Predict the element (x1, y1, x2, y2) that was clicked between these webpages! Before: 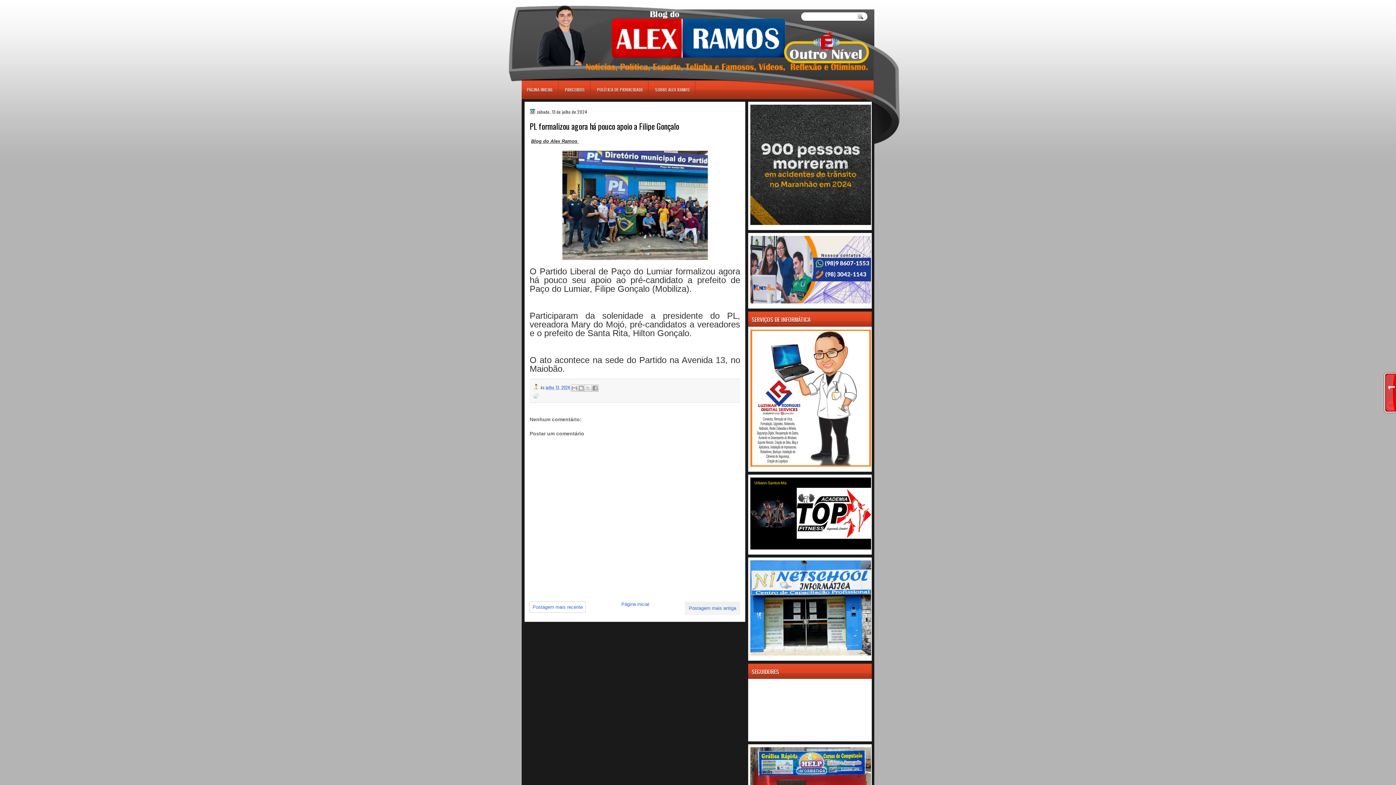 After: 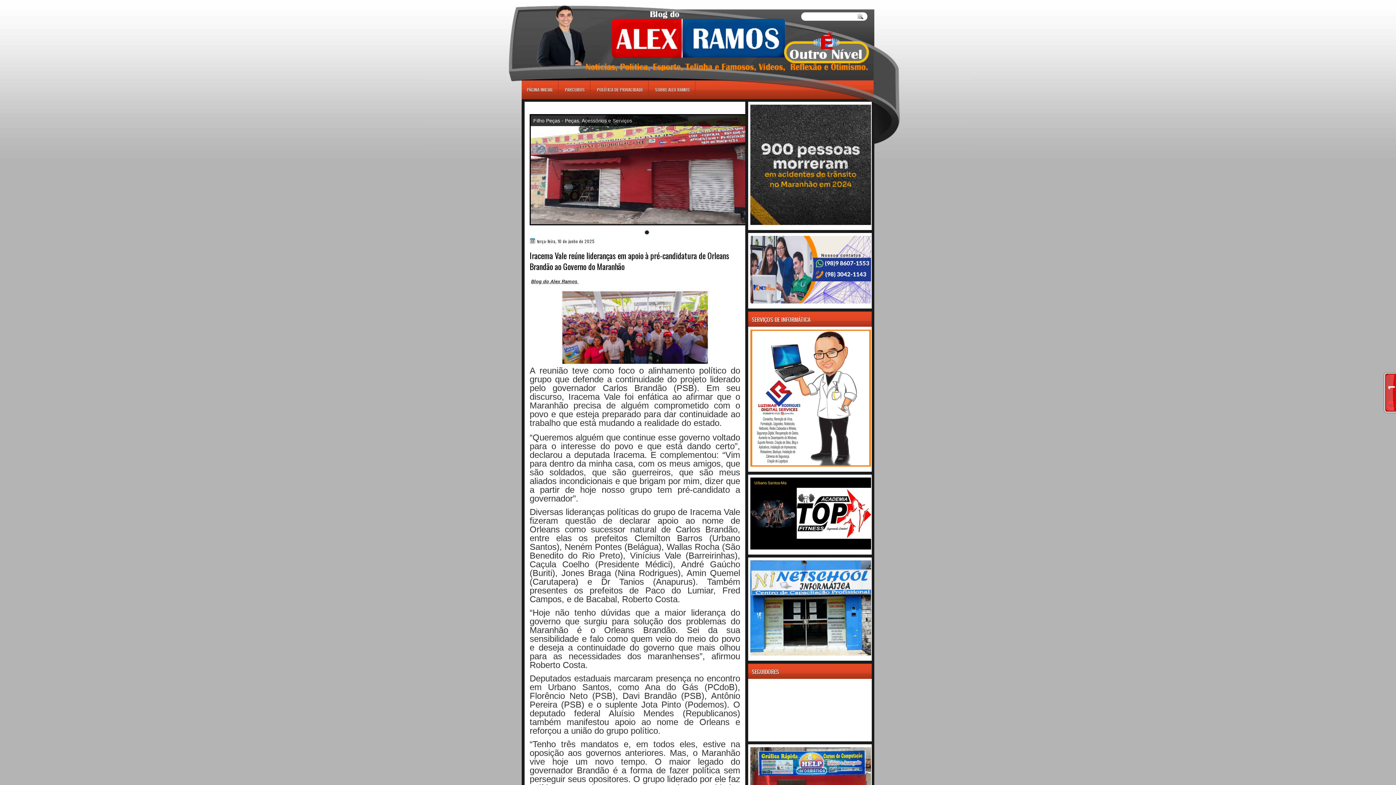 Action: bbox: (521, 5, 874, 70)